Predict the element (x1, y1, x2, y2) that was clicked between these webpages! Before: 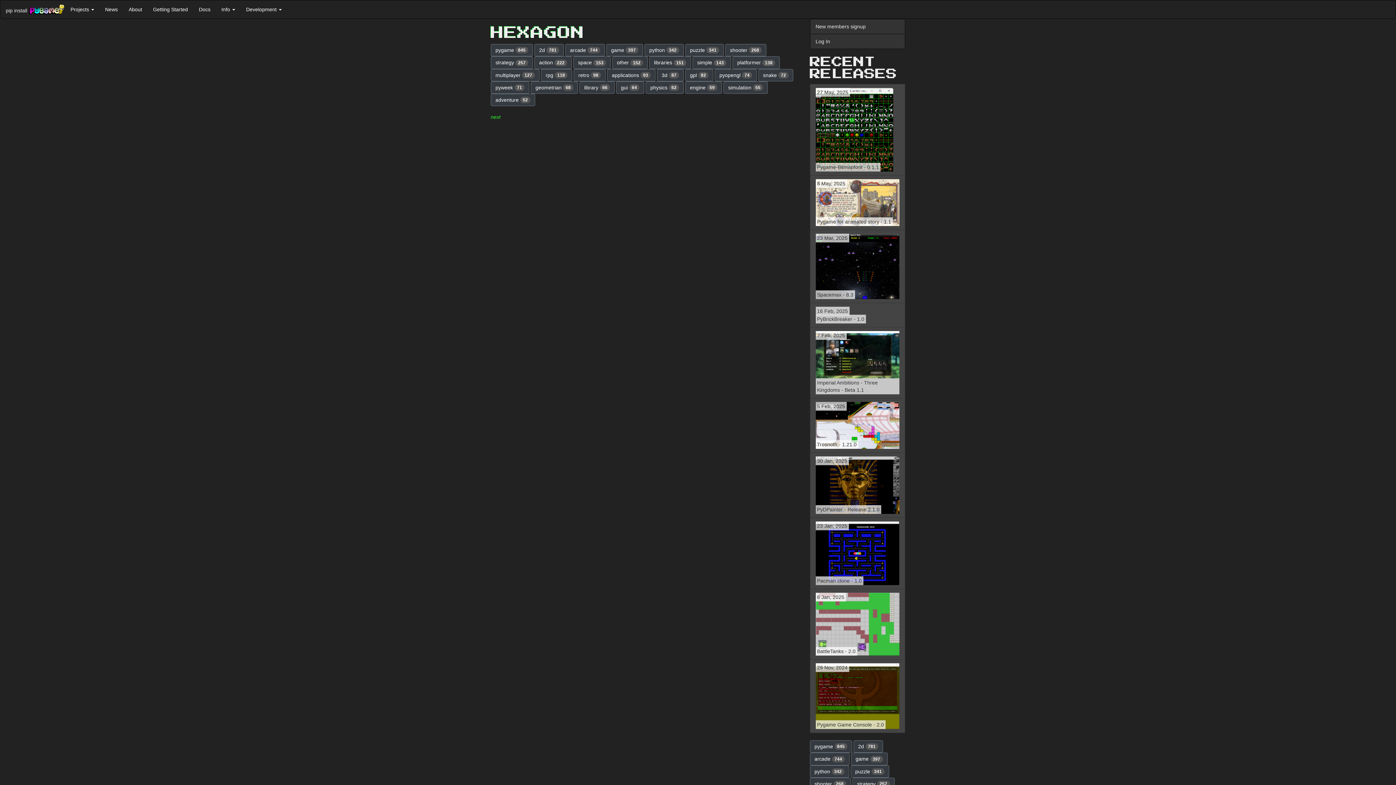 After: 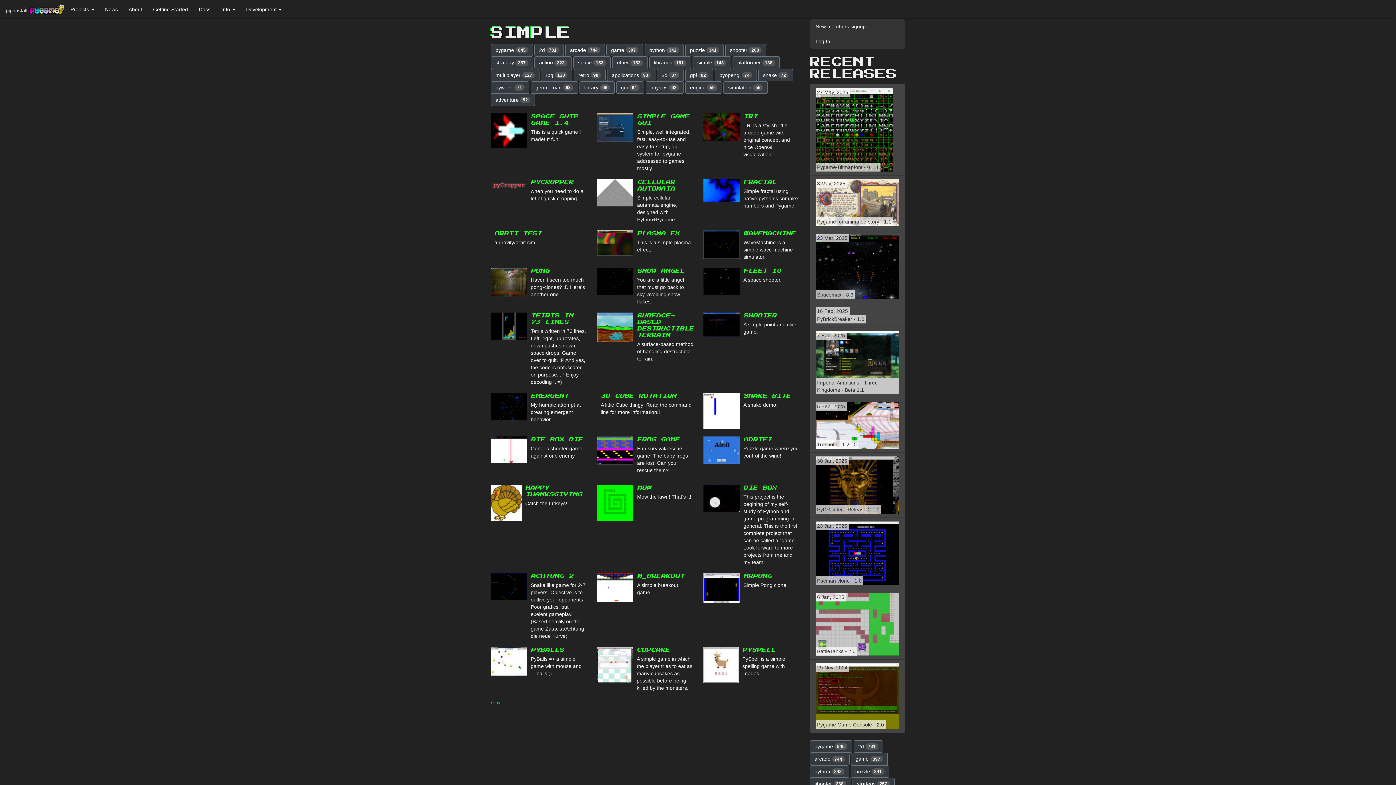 Action: label: simple 143 bbox: (692, 56, 731, 68)